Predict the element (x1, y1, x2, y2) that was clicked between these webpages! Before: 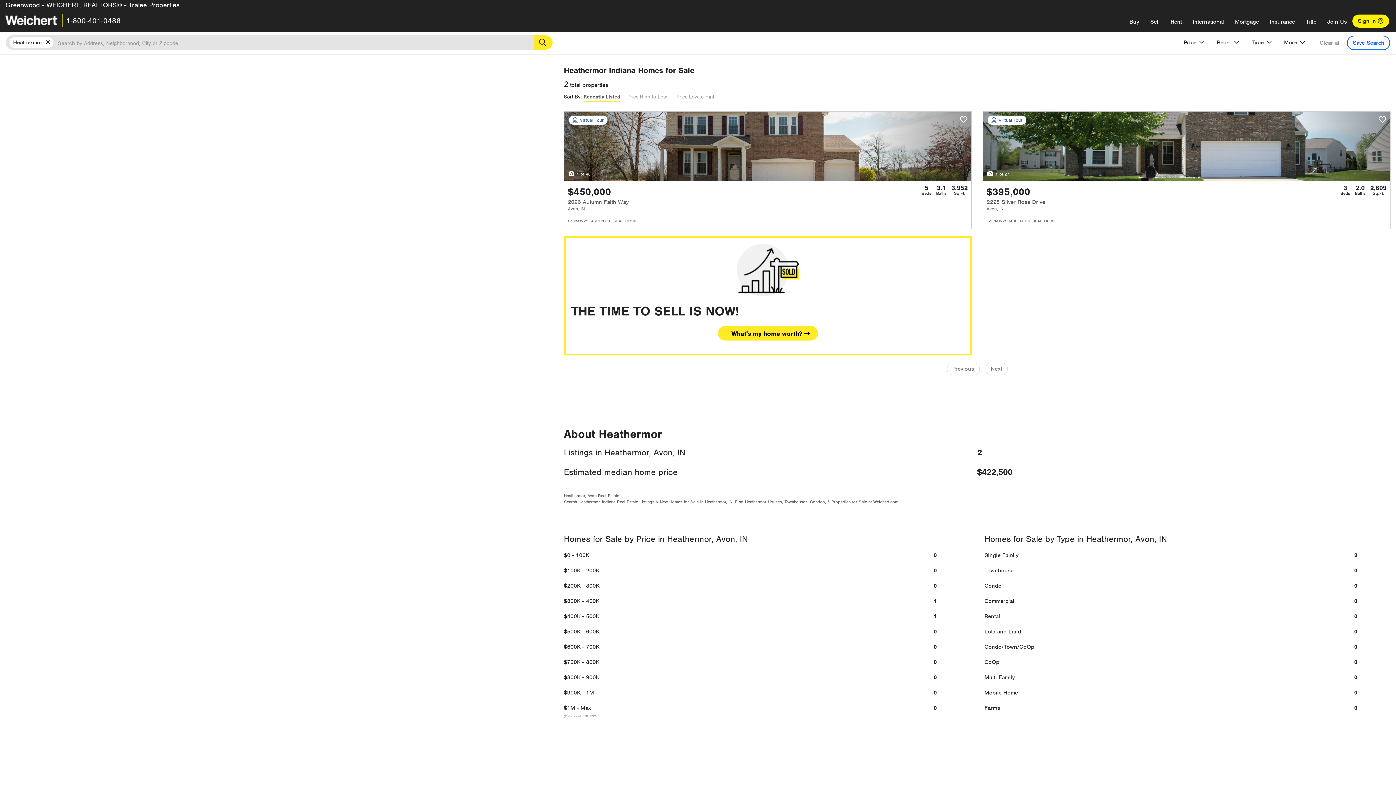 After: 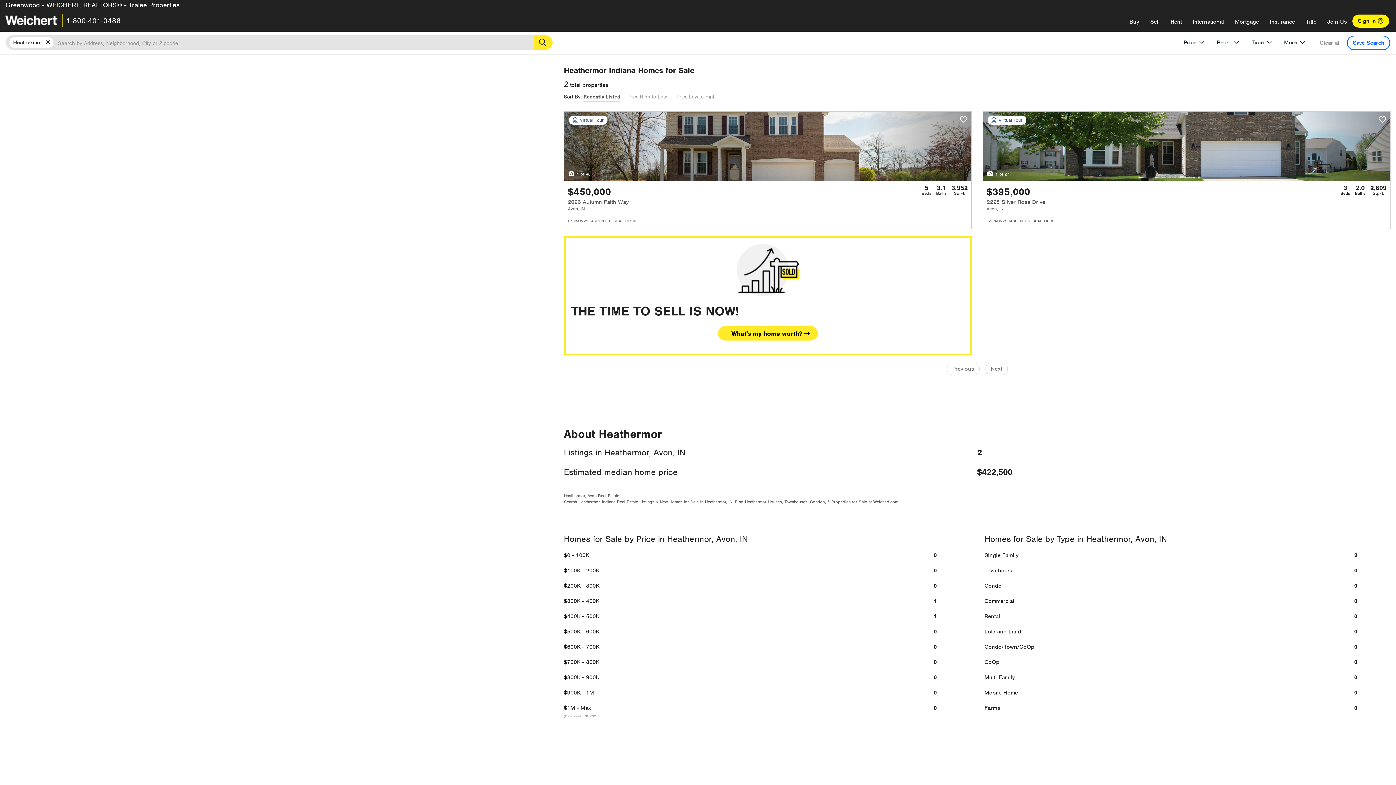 Action: bbox: (583, 90, 620, 104) label: Recently Listed